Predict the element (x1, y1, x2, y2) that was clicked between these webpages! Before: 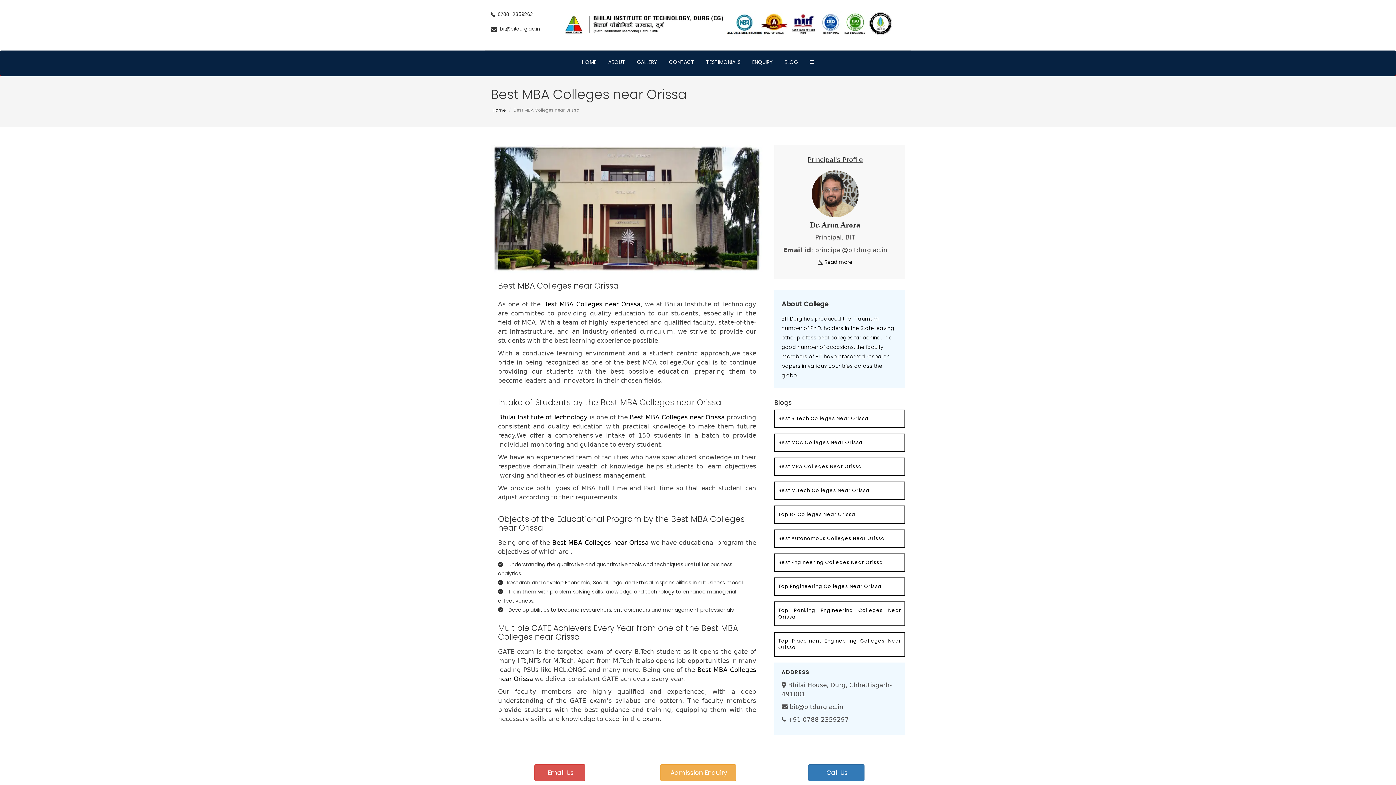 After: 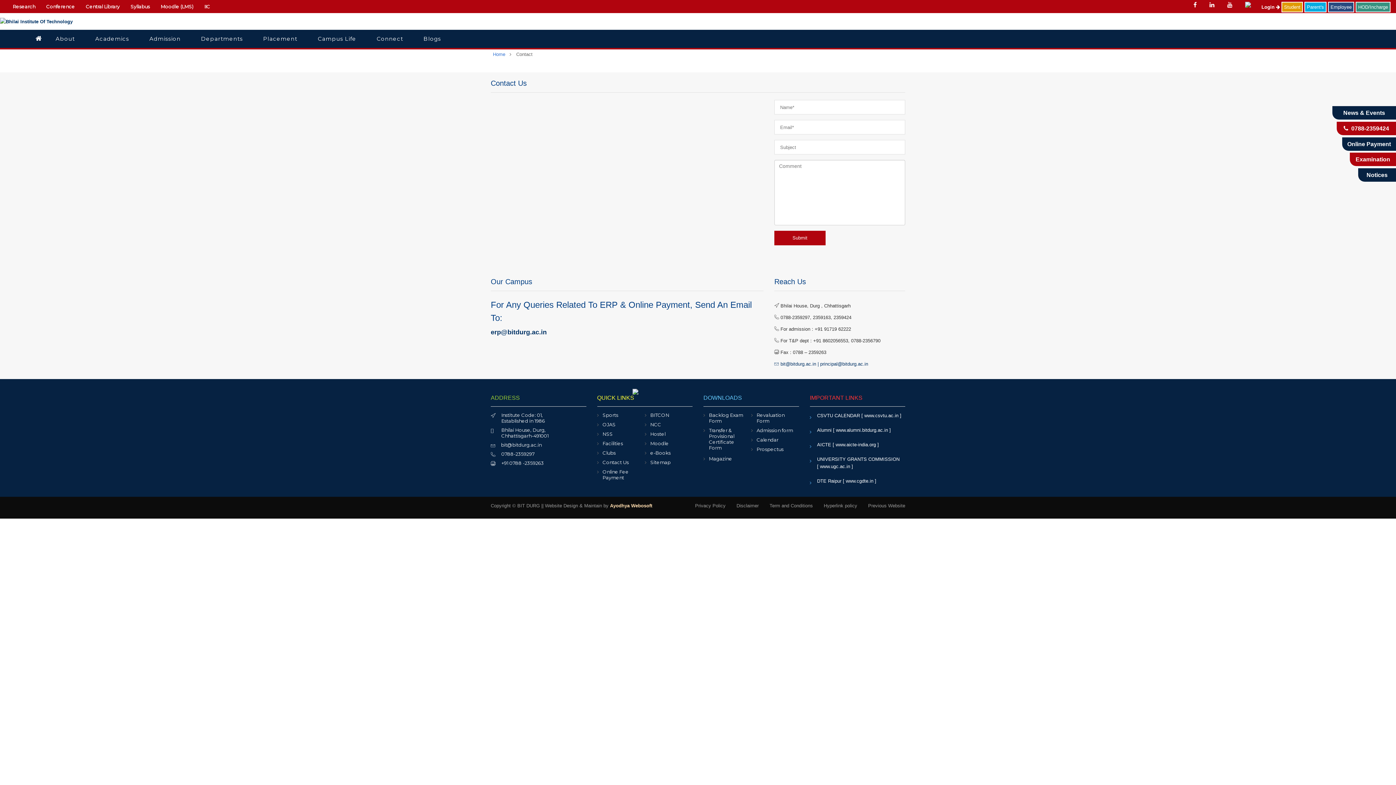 Action: bbox: (663, 51, 700, 73) label: CONTACT